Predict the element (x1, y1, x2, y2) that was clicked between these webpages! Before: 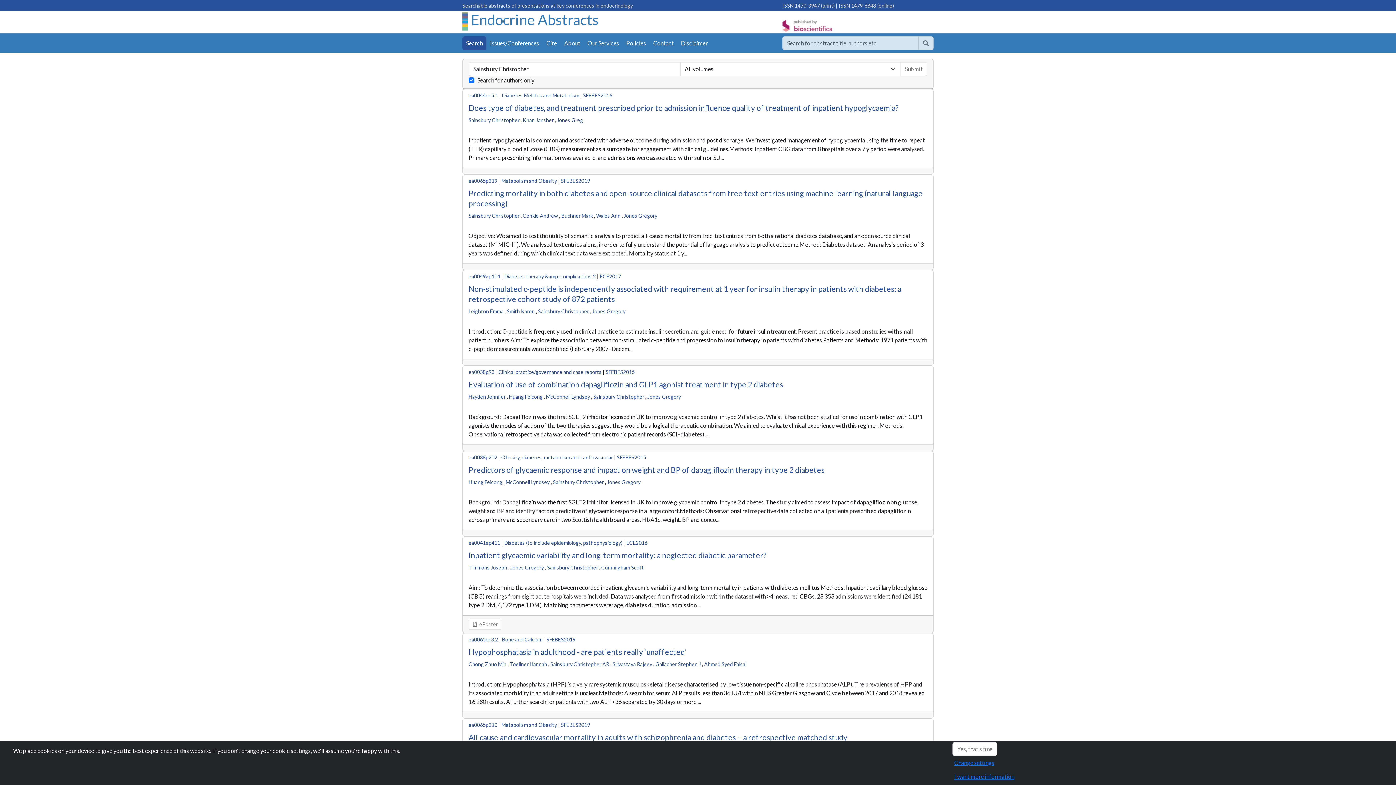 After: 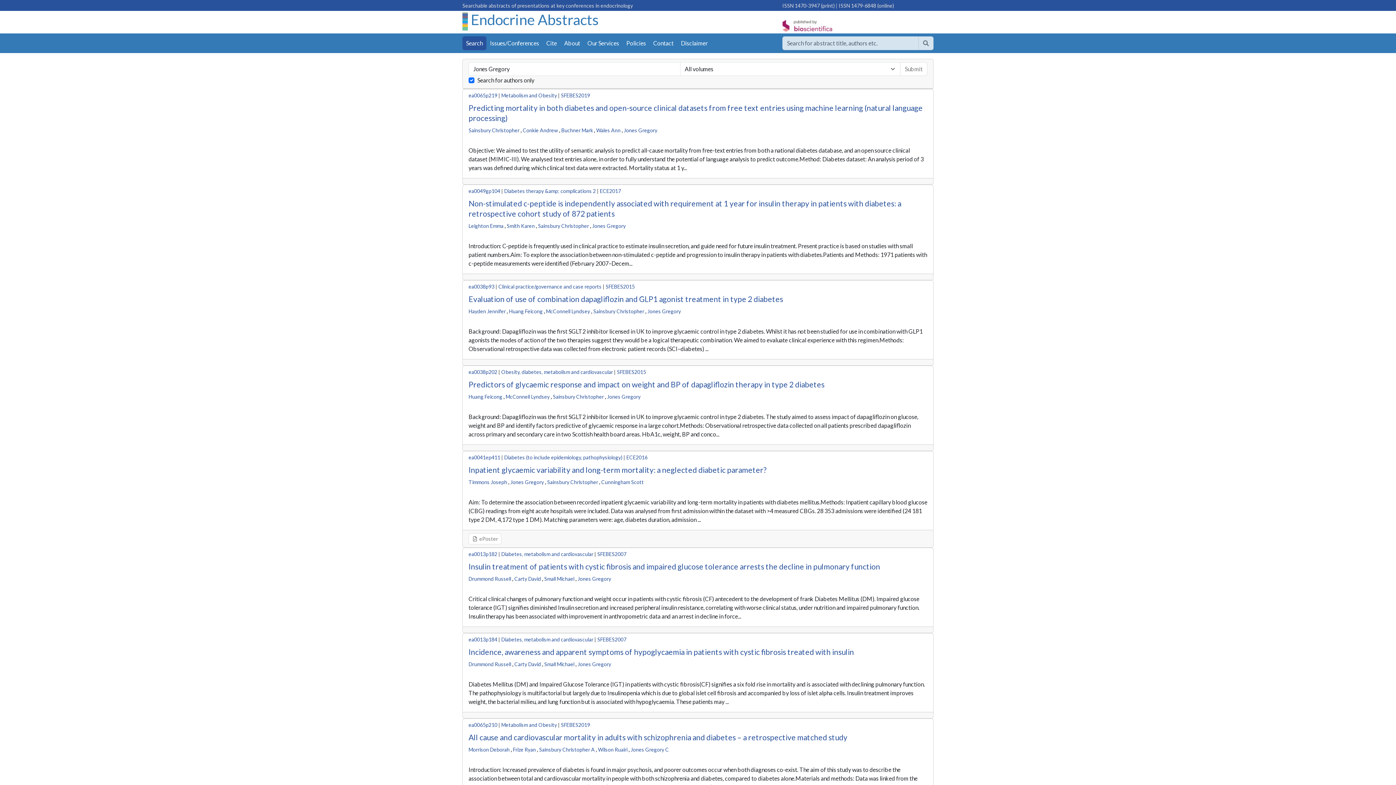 Action: label: Jones Gregory bbox: (624, 212, 657, 218)